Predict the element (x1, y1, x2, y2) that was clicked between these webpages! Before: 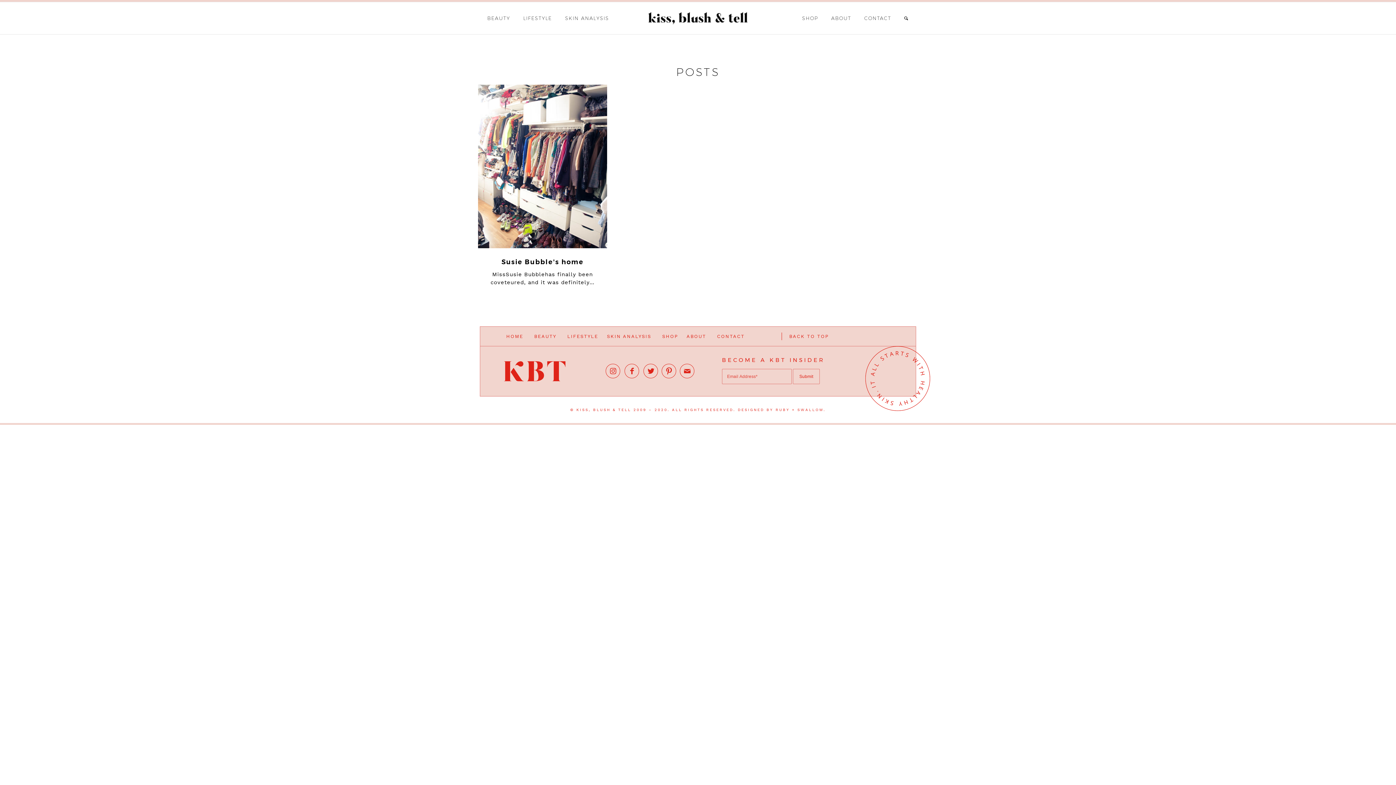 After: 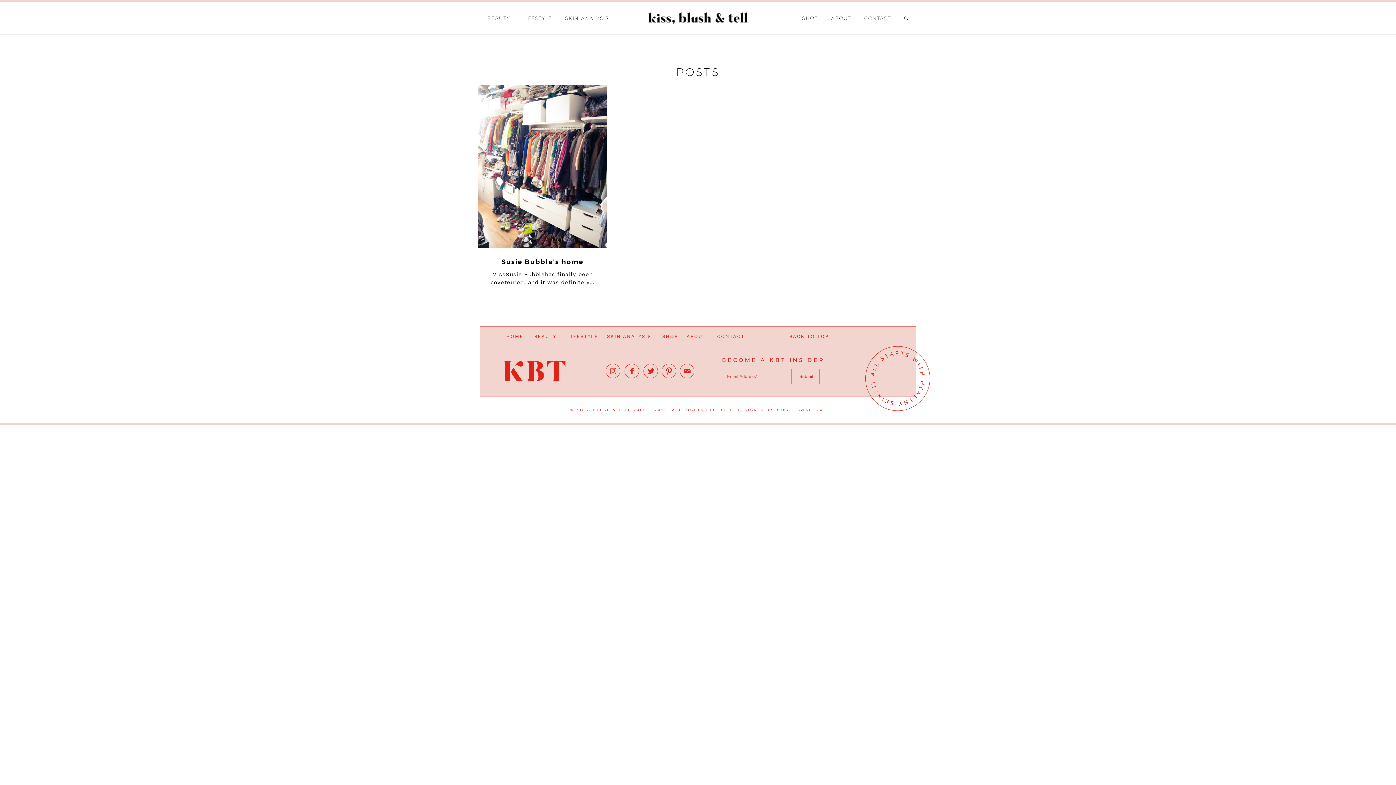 Action: bbox: (789, 333, 829, 339) label: BACK TO TOP